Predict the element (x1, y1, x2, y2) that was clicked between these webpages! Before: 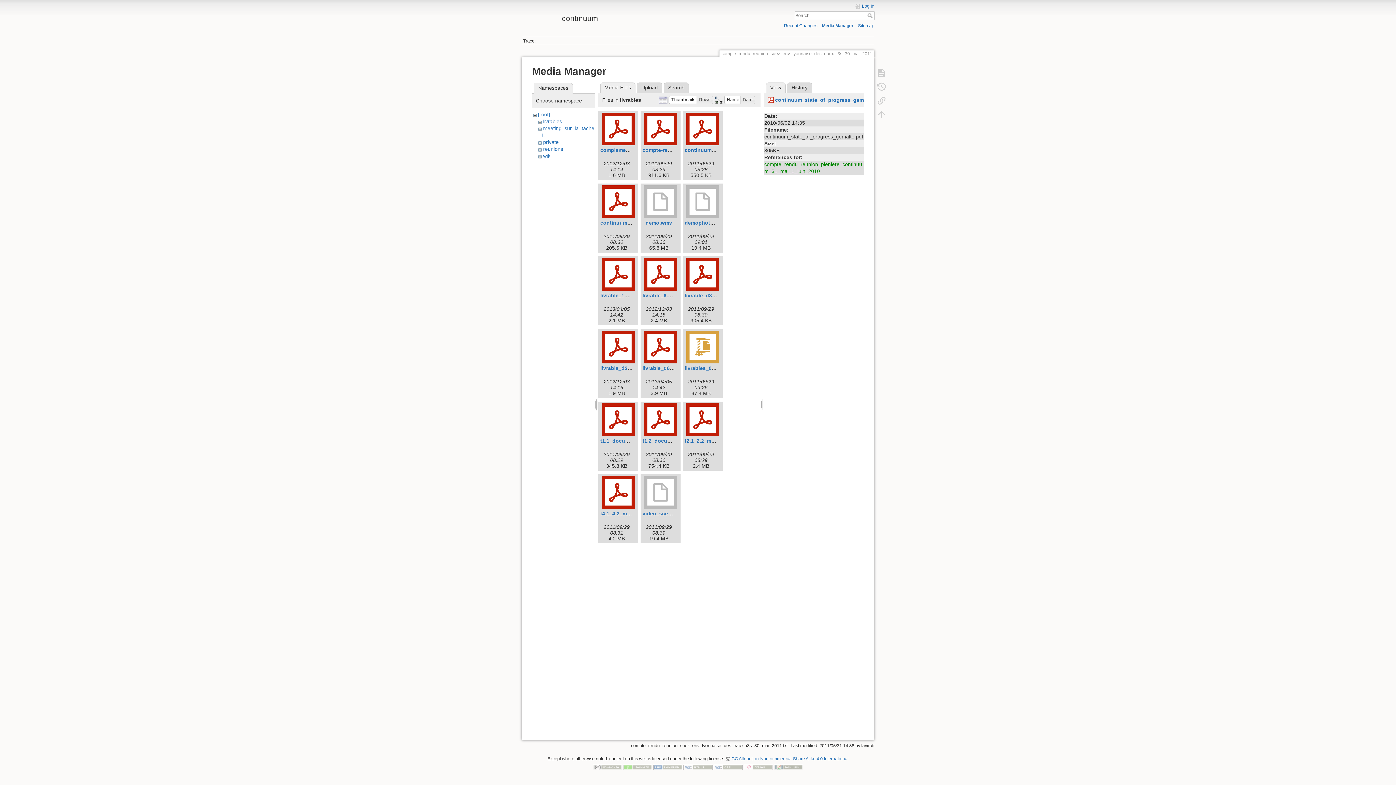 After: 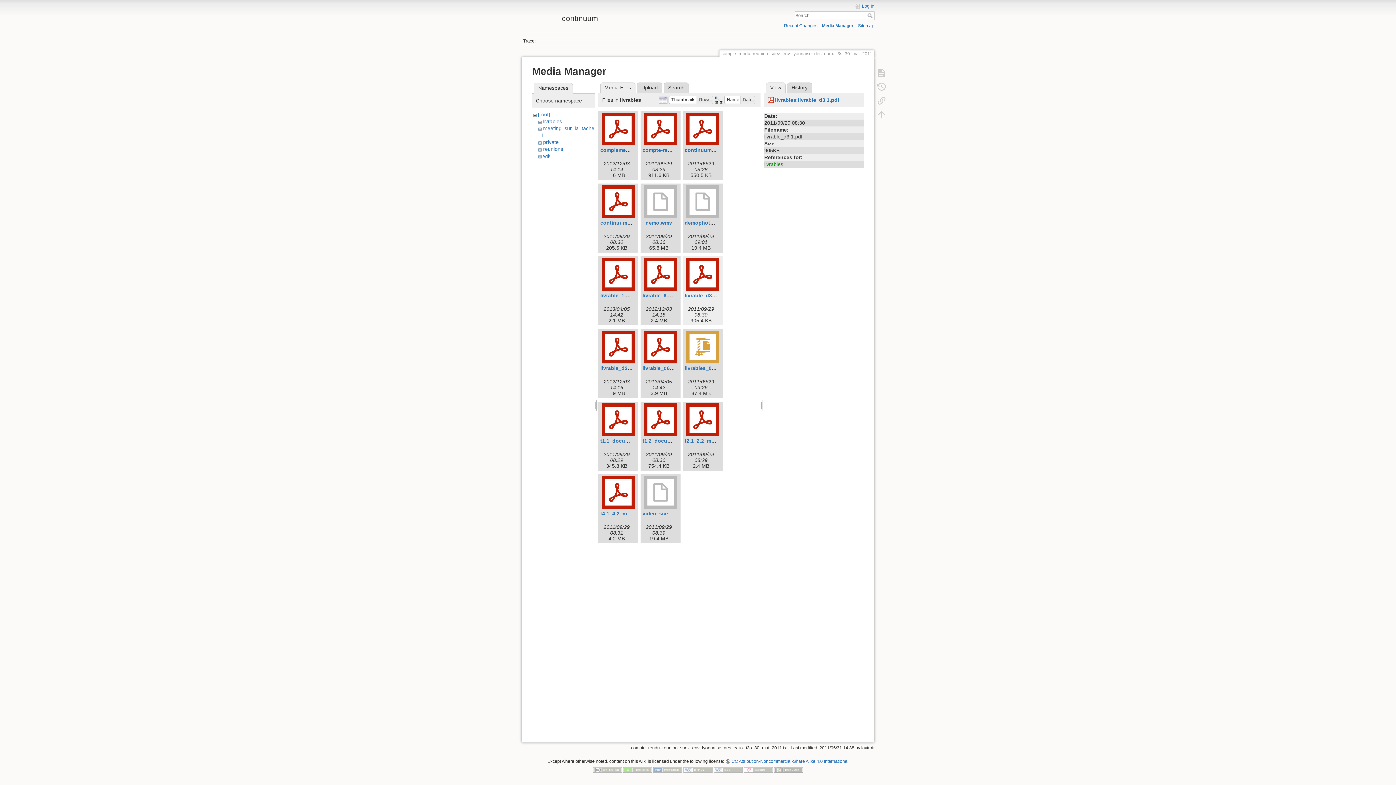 Action: label: livrable_d3.1.pdf bbox: (684, 292, 726, 298)